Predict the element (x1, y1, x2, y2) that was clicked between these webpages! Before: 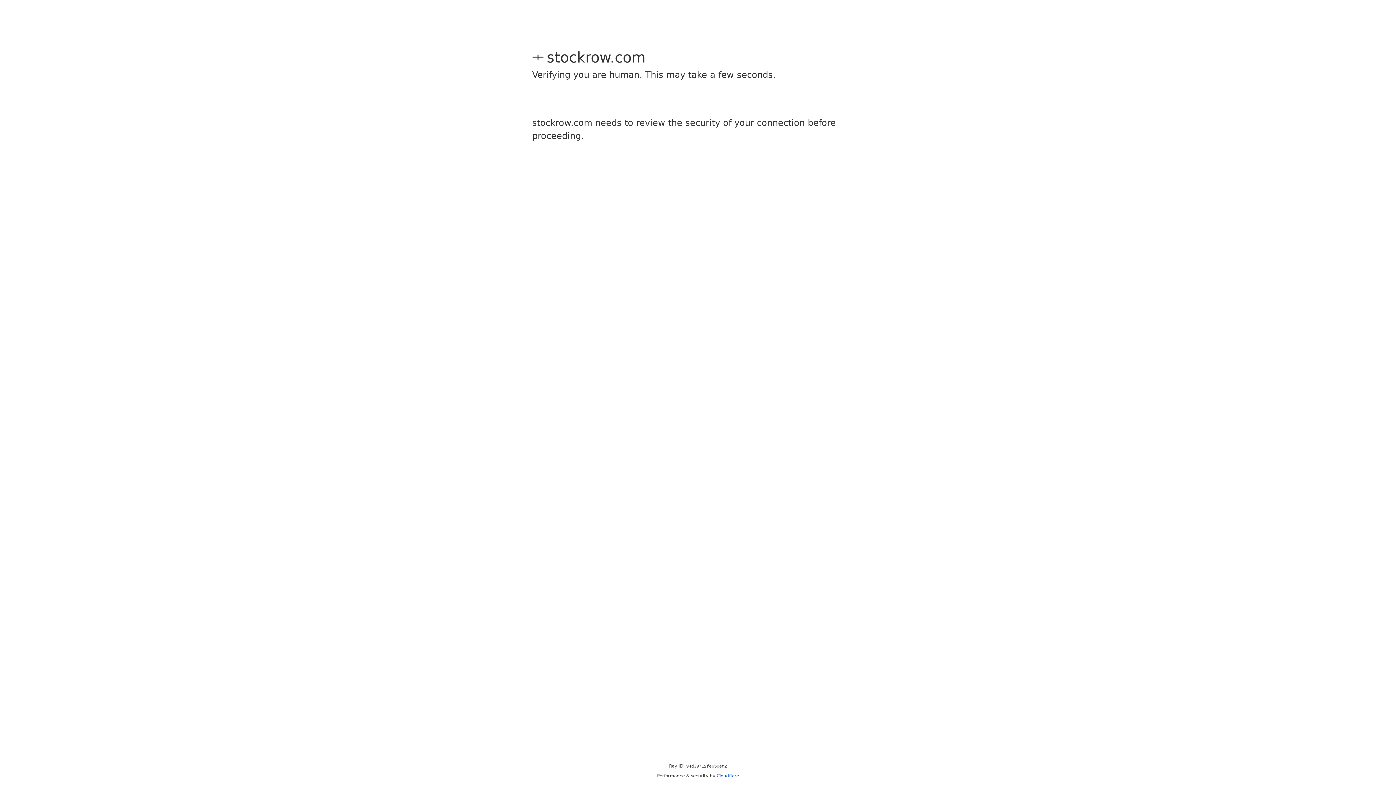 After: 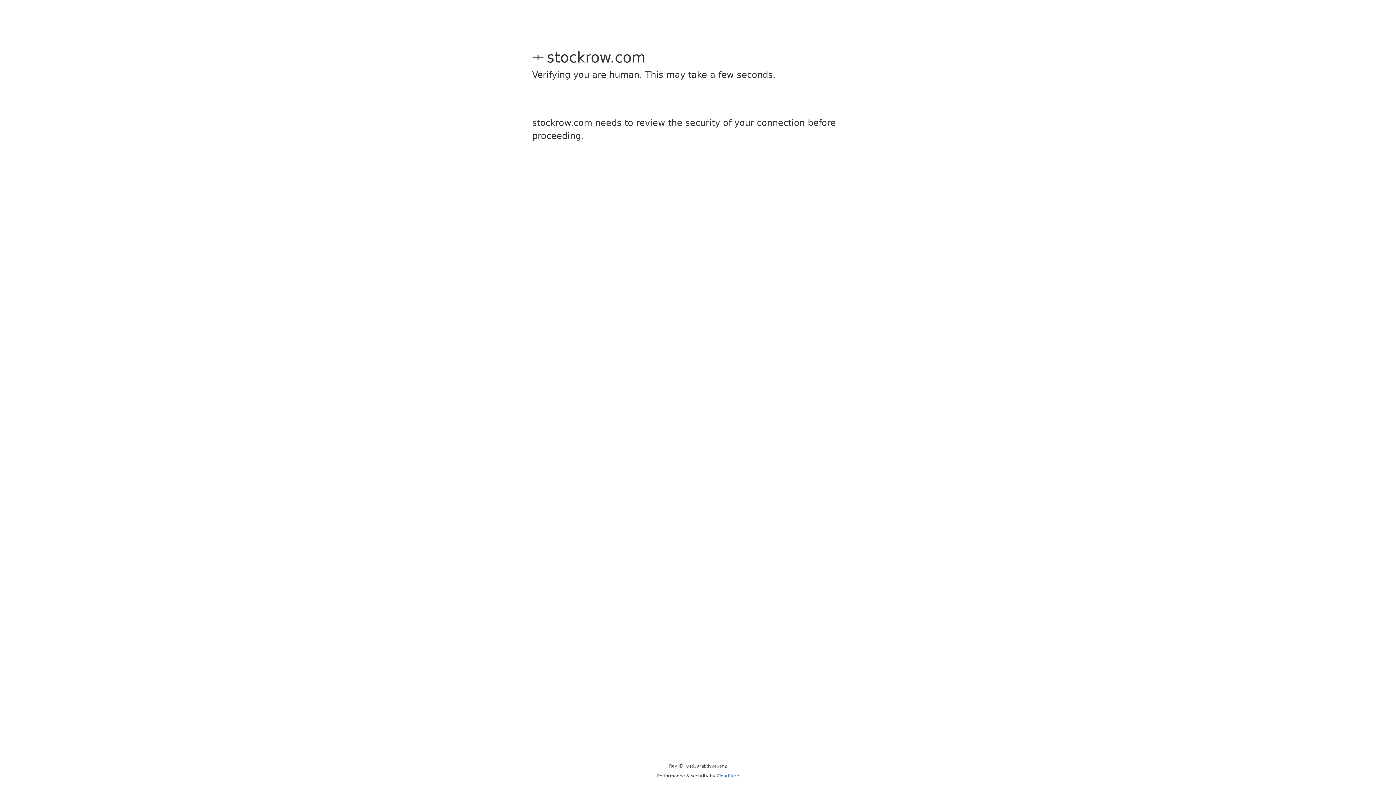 Action: bbox: (716, 773, 739, 778) label: Cloudflare